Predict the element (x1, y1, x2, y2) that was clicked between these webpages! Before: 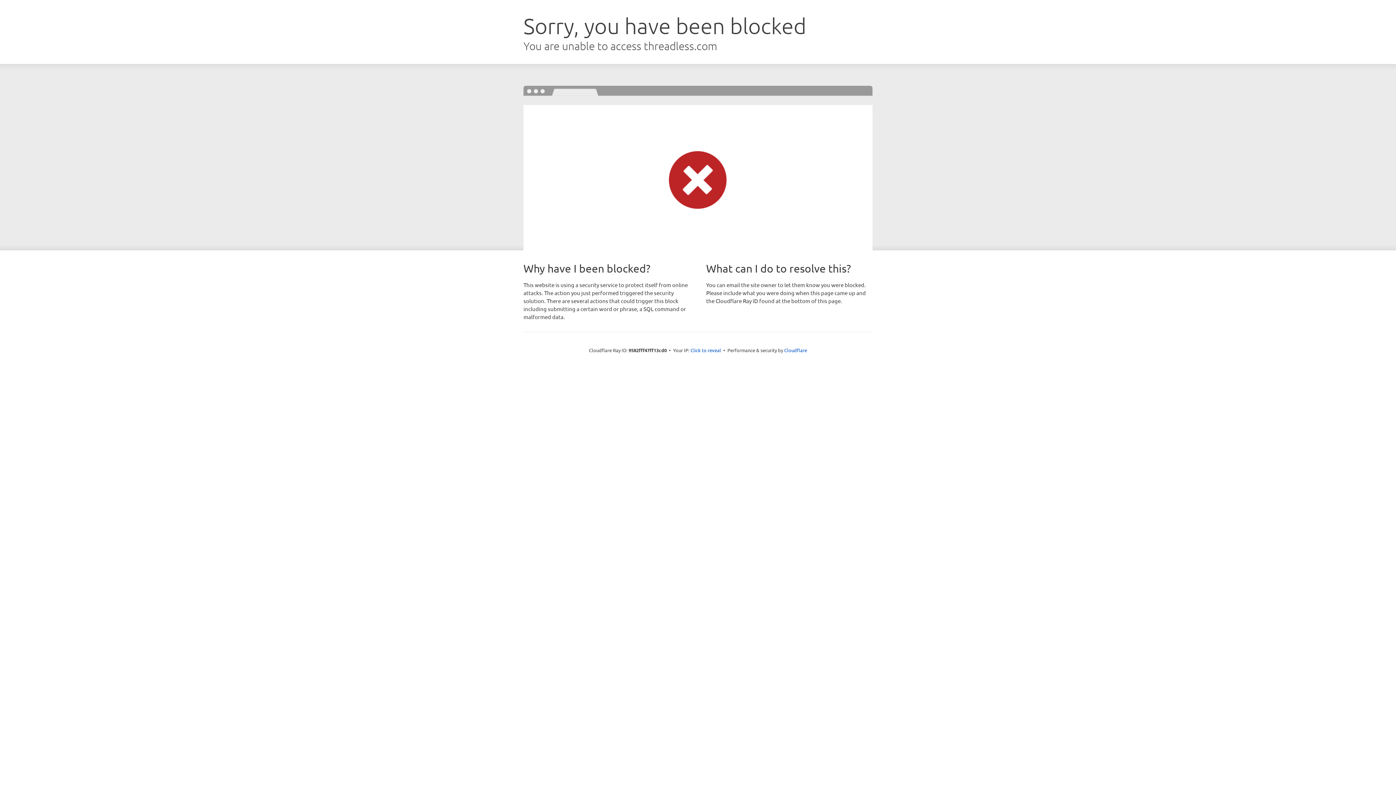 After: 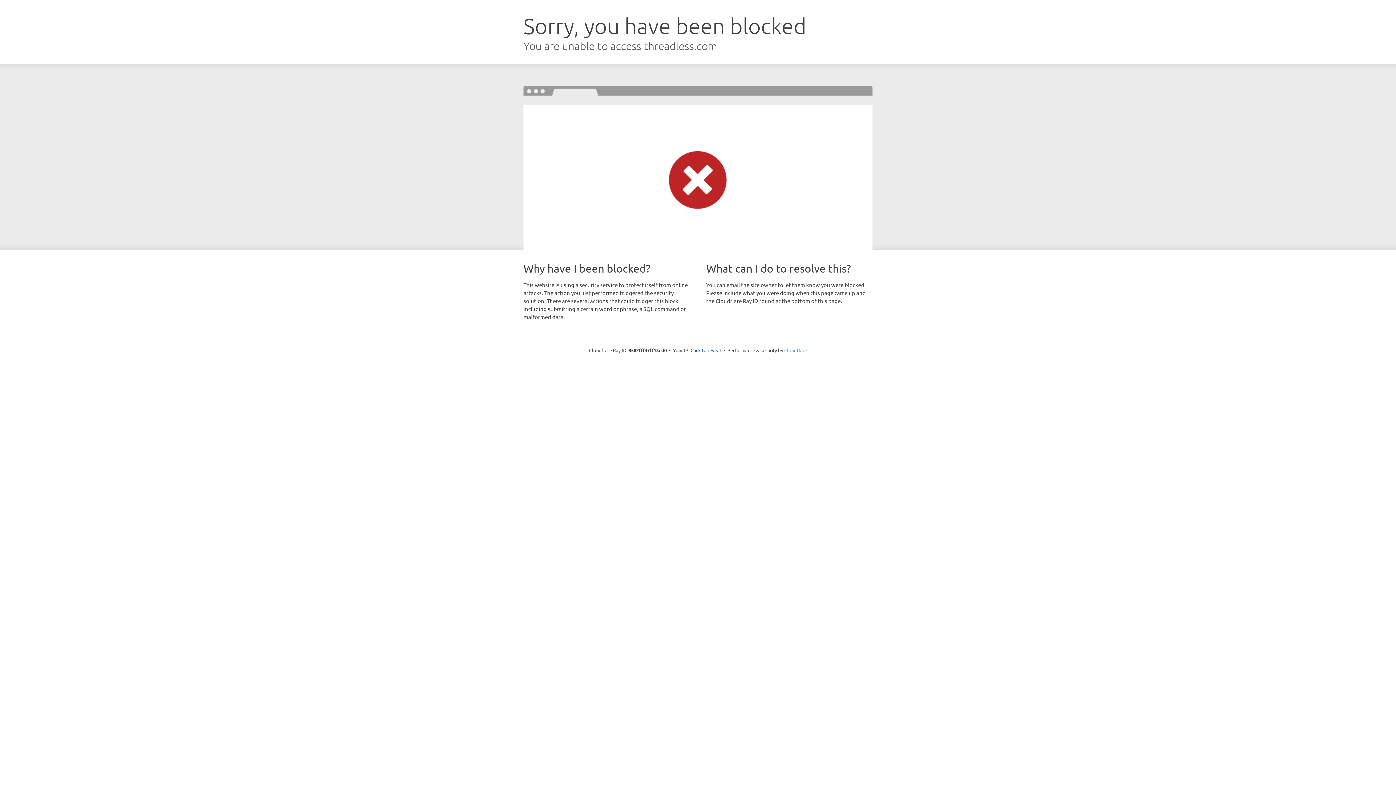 Action: label: Cloudflare bbox: (784, 347, 807, 353)